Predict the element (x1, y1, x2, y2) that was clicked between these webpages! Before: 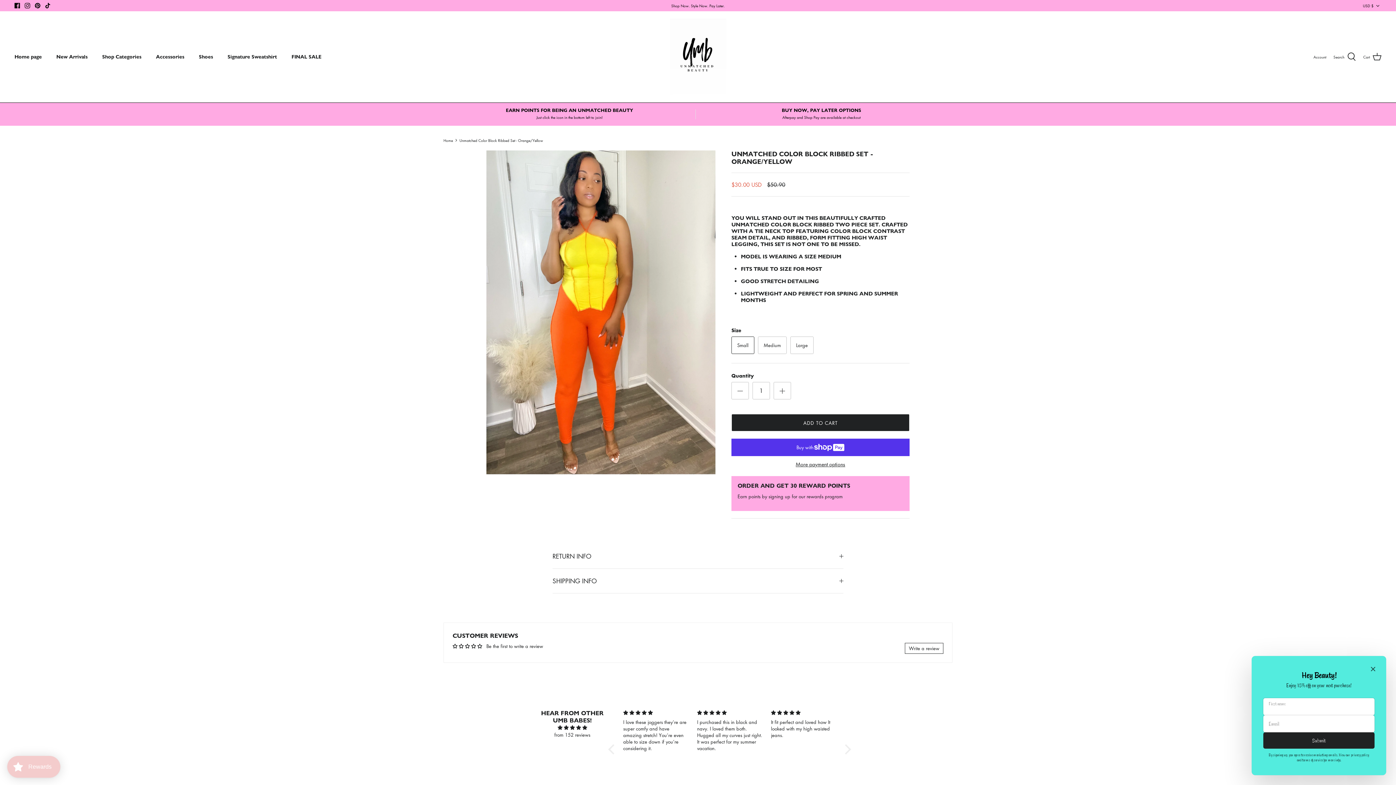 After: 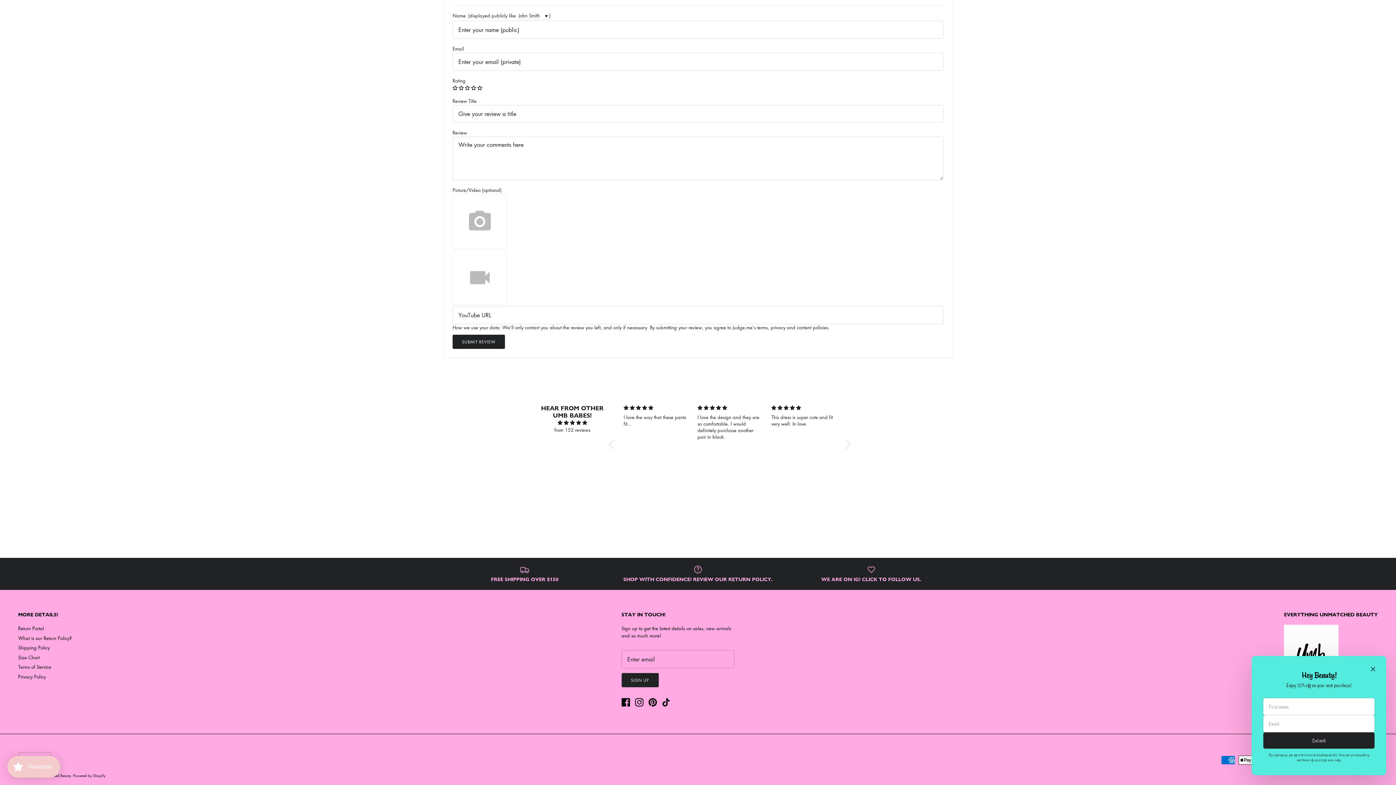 Action: bbox: (905, 643, 943, 654) label: Write a review